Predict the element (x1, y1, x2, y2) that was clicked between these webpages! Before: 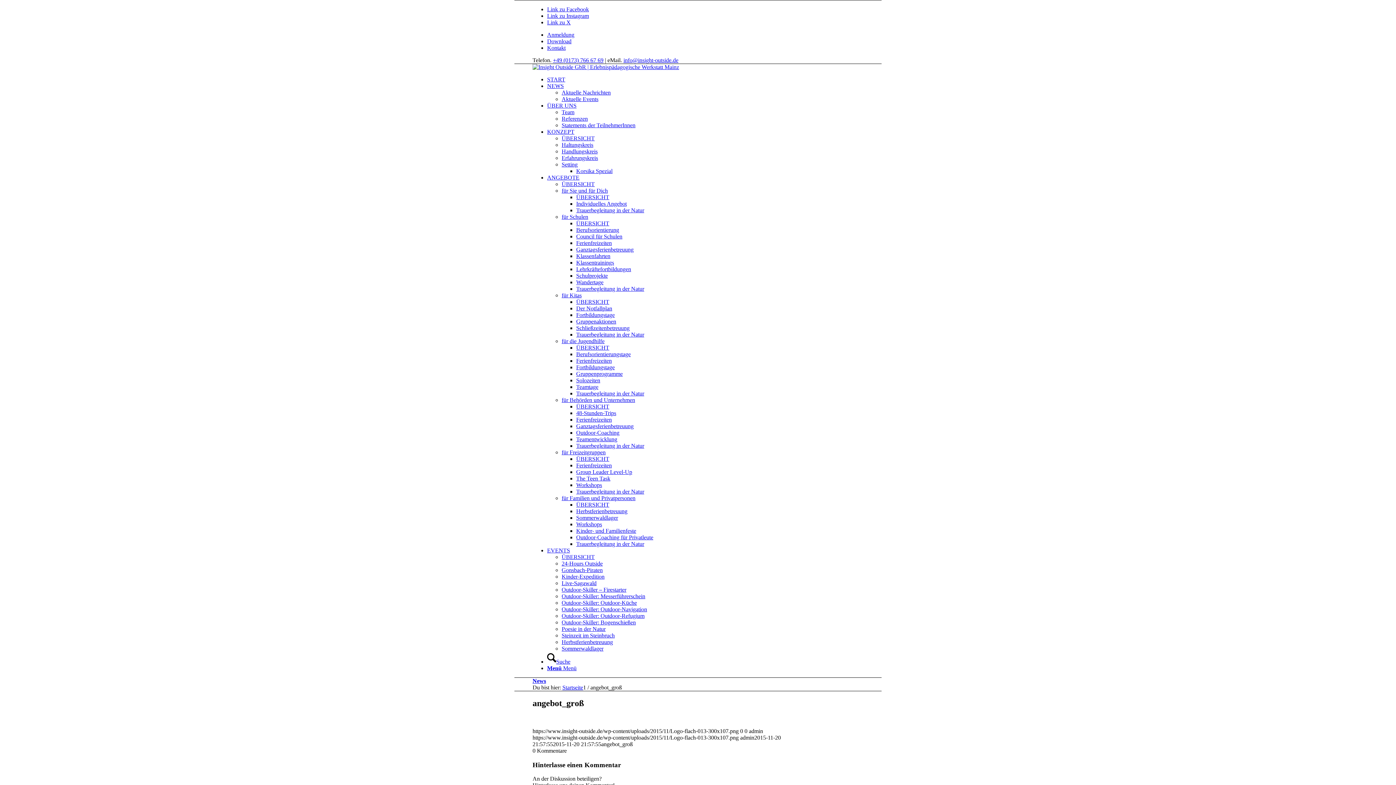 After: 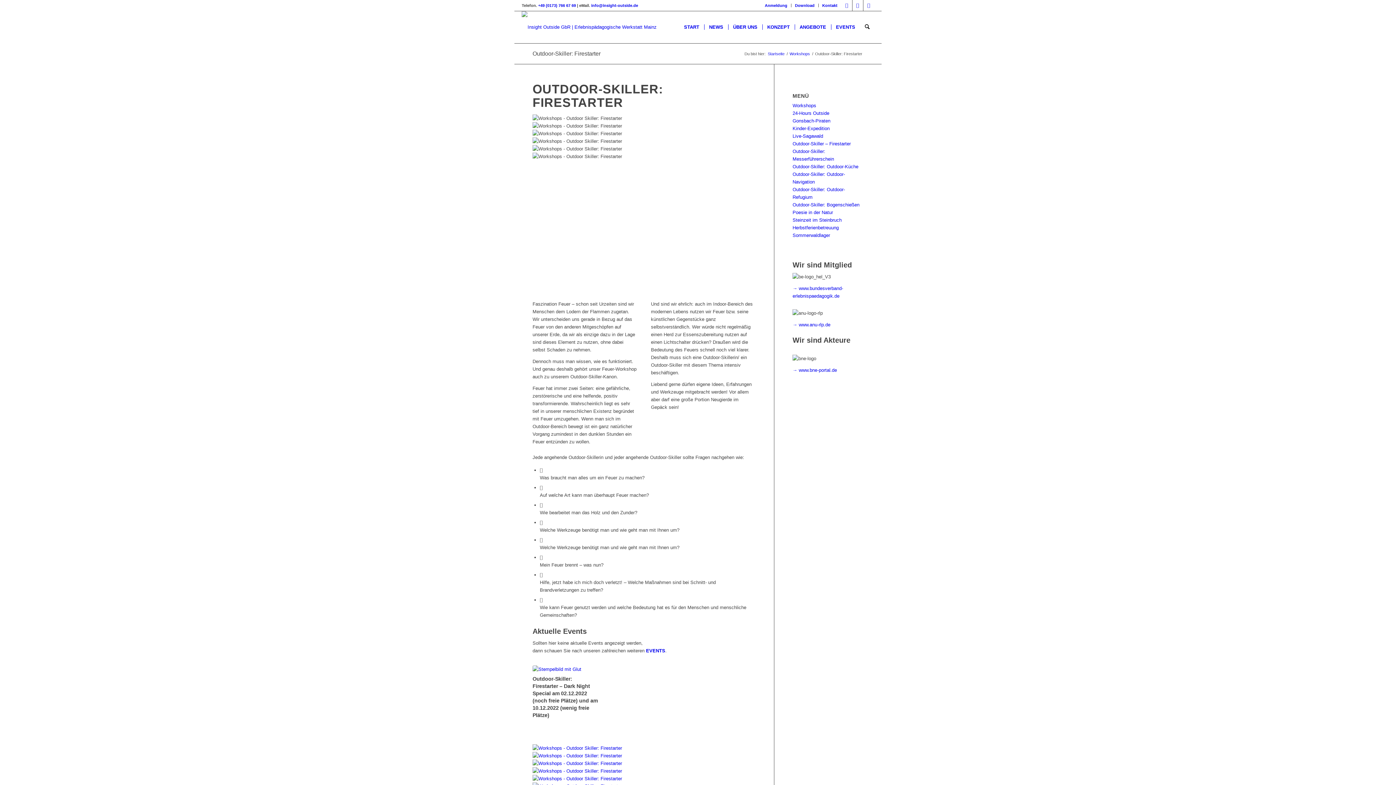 Action: label: Outdoor-Skiller – Firestarter bbox: (561, 586, 626, 593)